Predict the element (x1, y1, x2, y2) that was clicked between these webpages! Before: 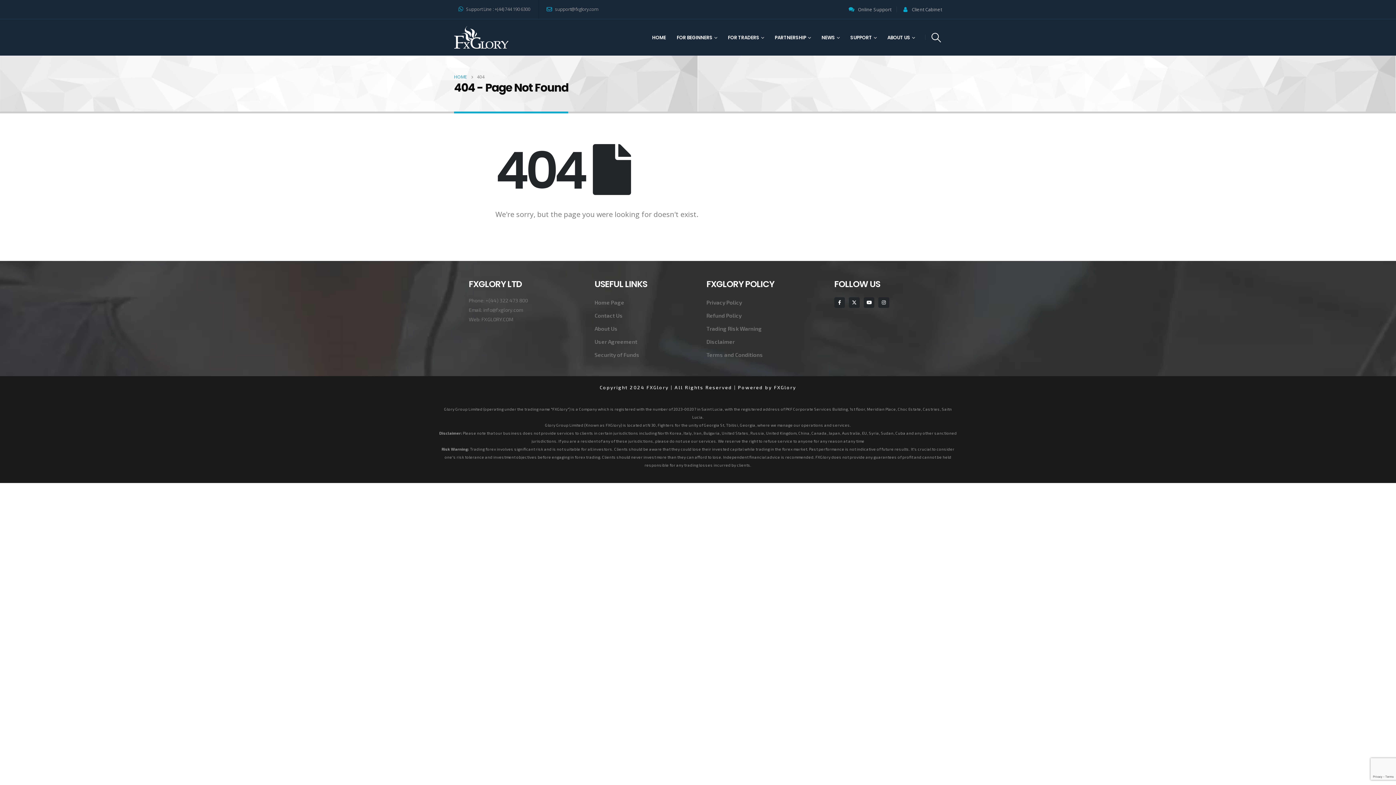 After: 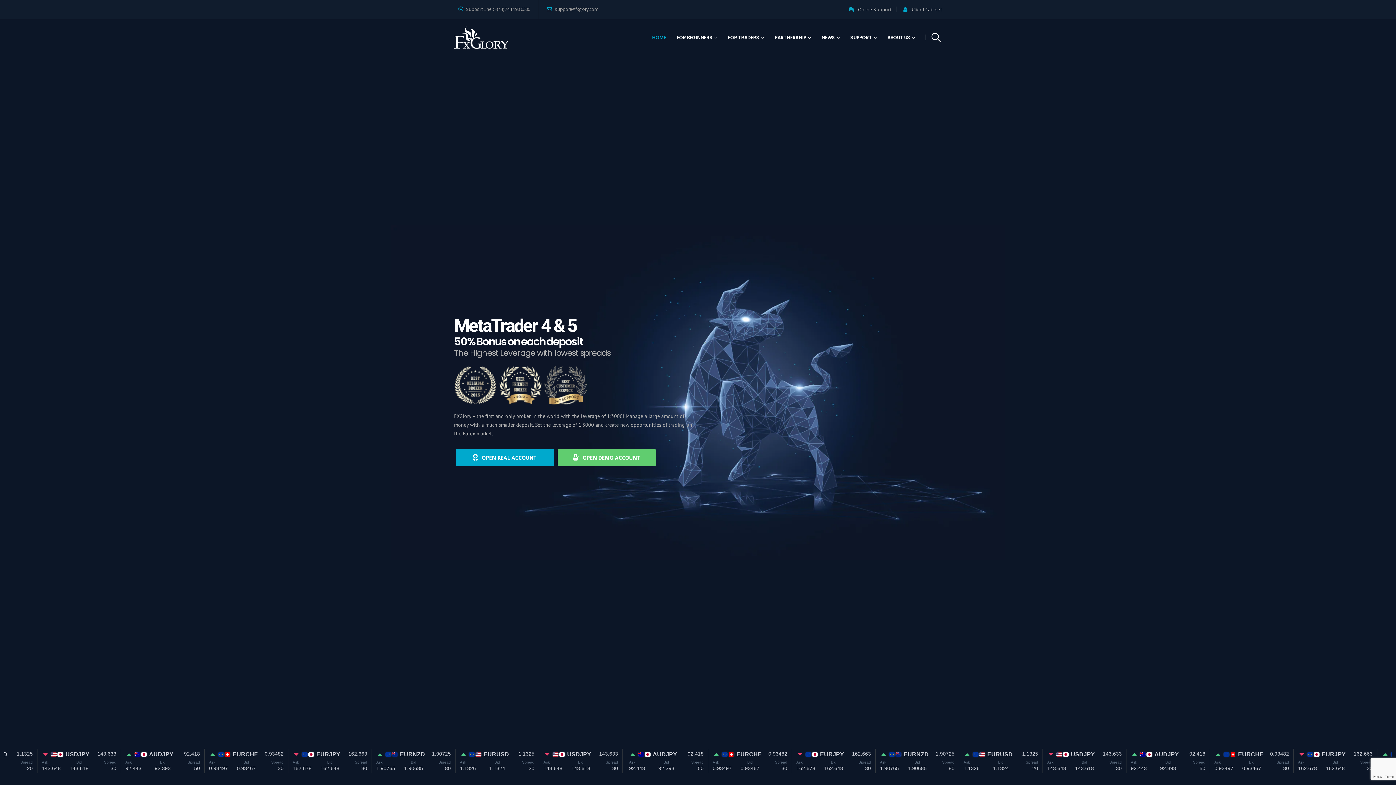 Action: bbox: (454, 72, 466, 81) label: HOME